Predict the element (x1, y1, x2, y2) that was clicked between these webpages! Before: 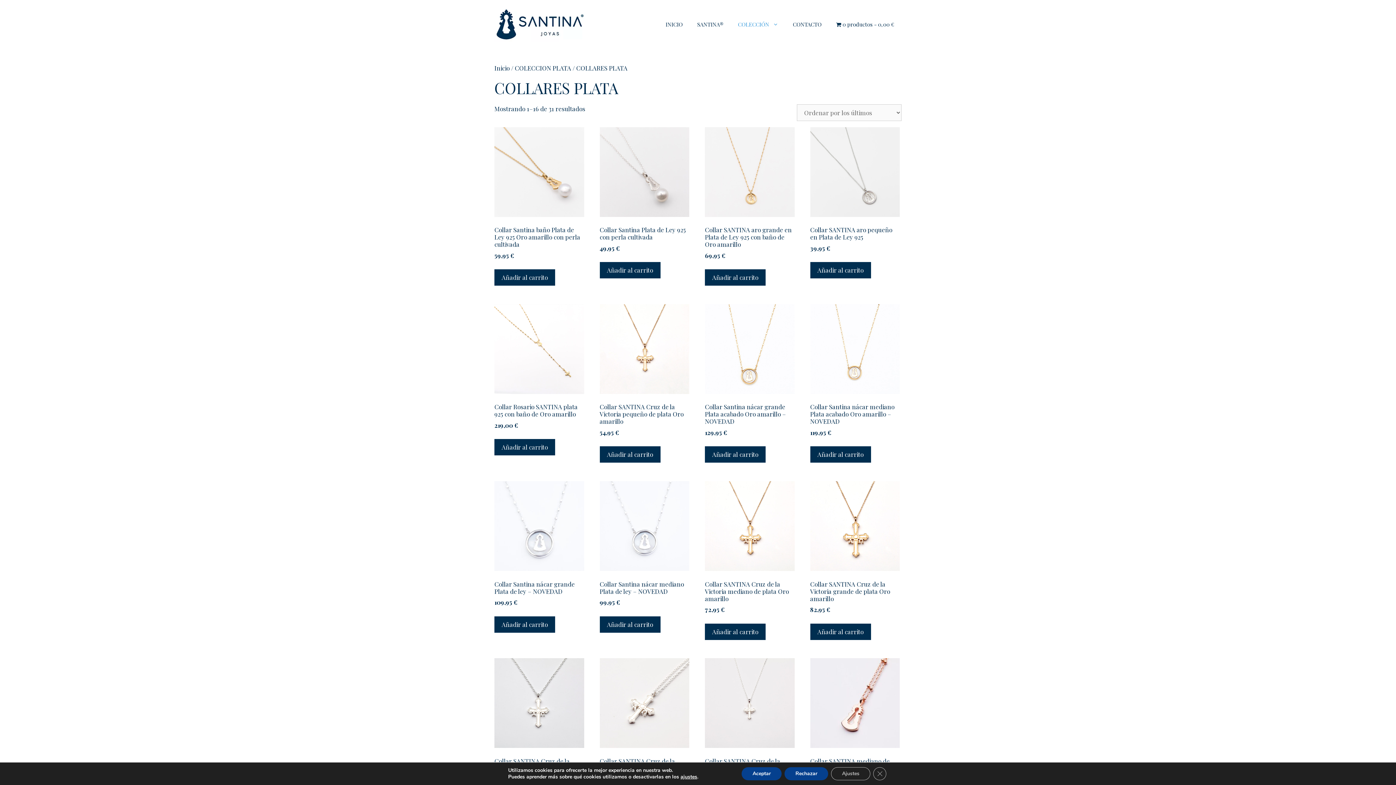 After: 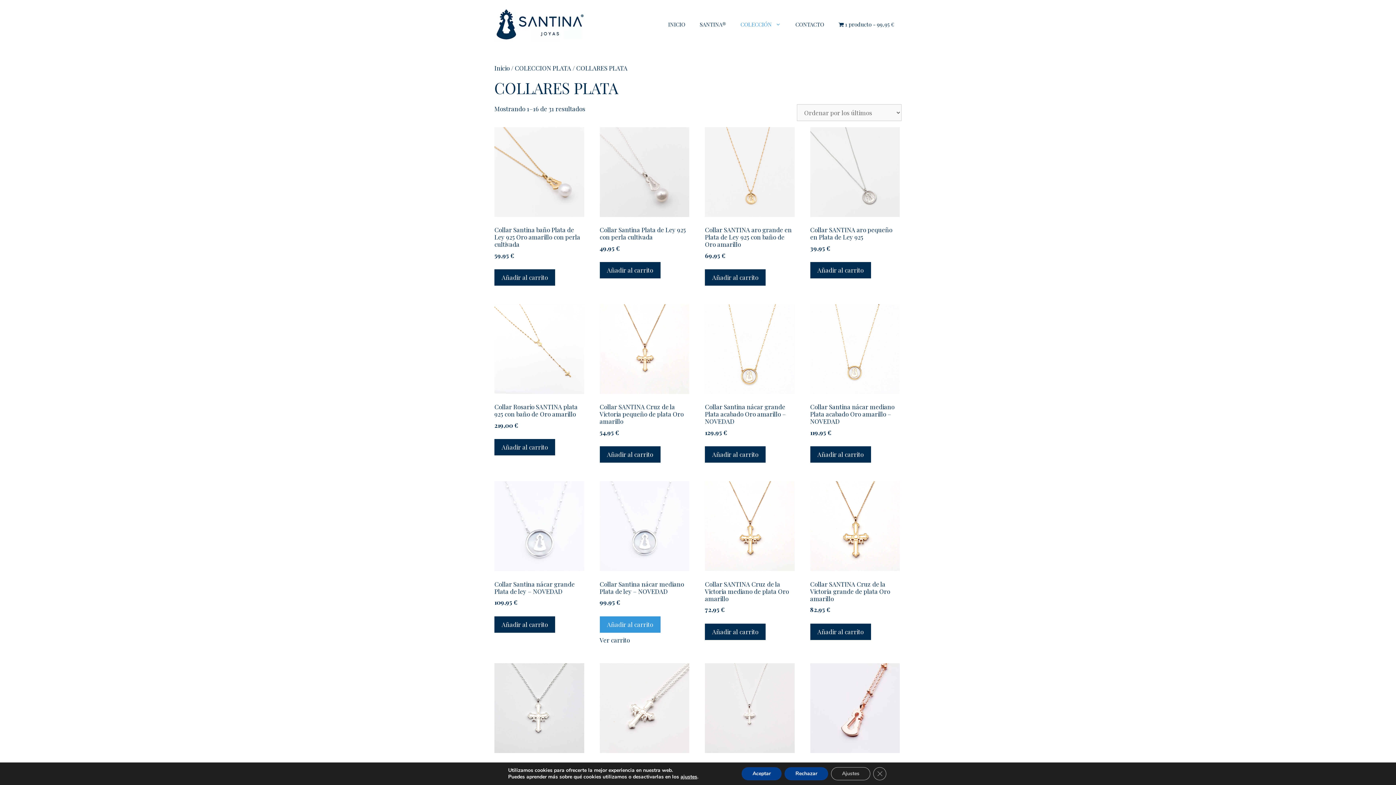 Action: label: Añadir al carrito: “Collar Santina nácar mediano Plata de ley - NOVEDAD” bbox: (599, 616, 660, 632)